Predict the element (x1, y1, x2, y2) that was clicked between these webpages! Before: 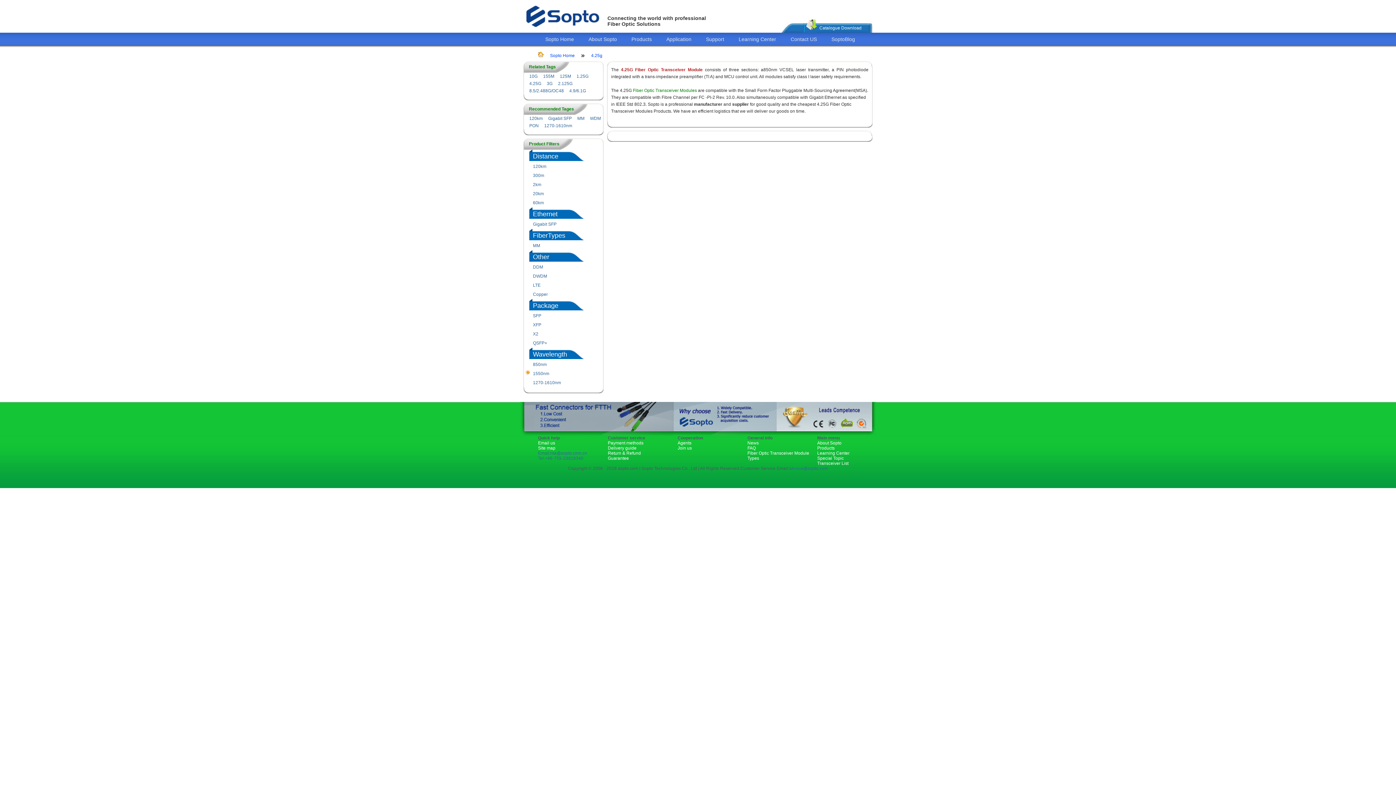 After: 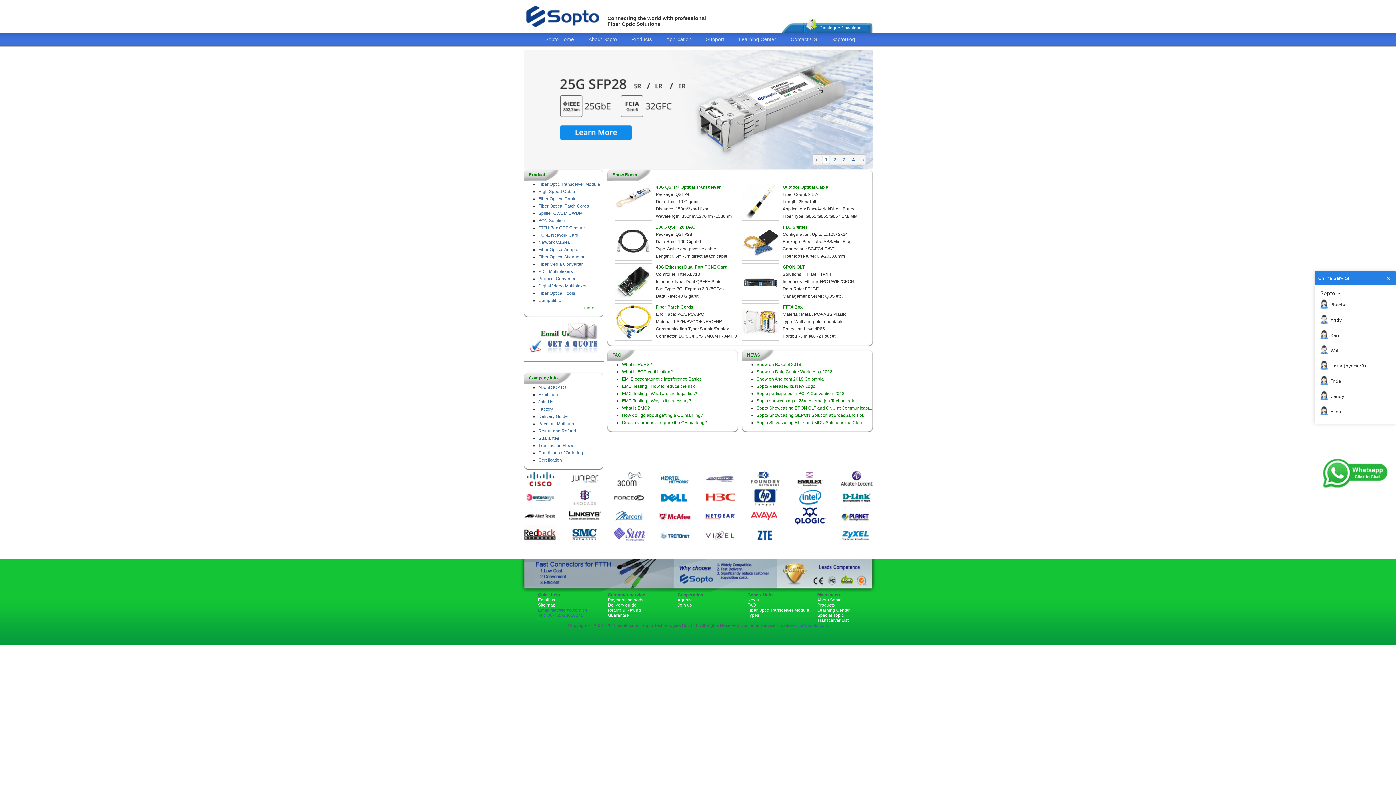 Action: label: Sopto Home bbox: (538, 34, 581, 44)